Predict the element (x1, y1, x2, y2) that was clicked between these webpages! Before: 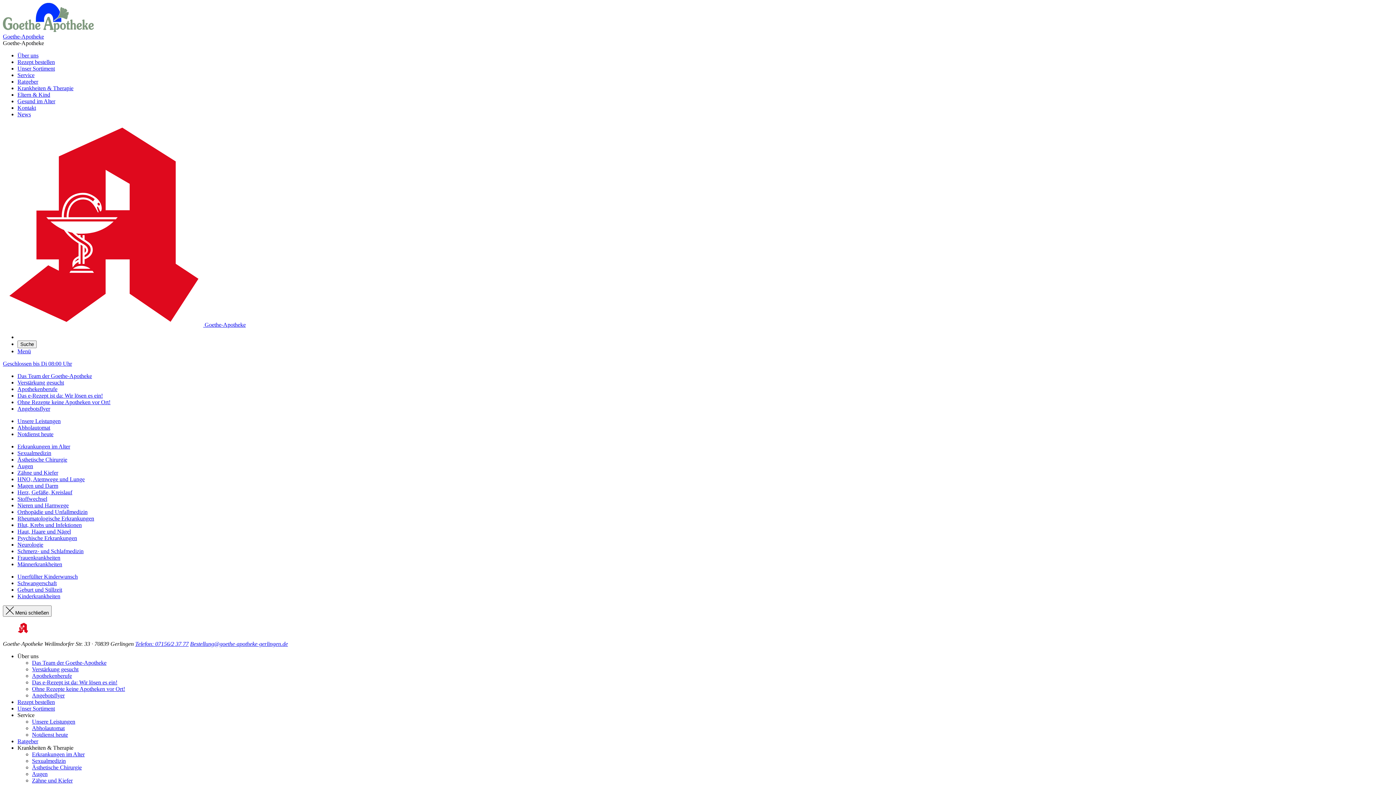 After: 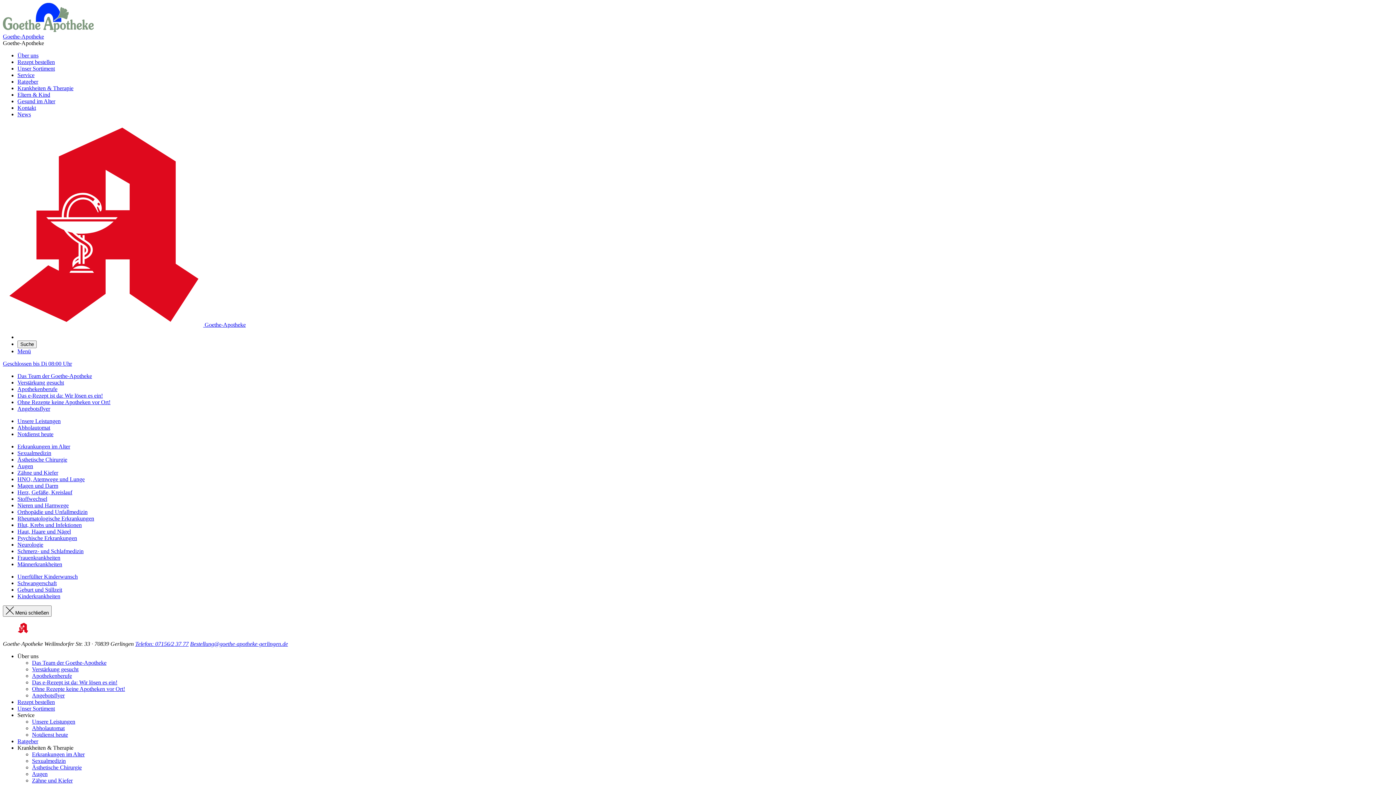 Action: bbox: (17, 522, 81, 528) label: Blut, Krebs und Infektionen